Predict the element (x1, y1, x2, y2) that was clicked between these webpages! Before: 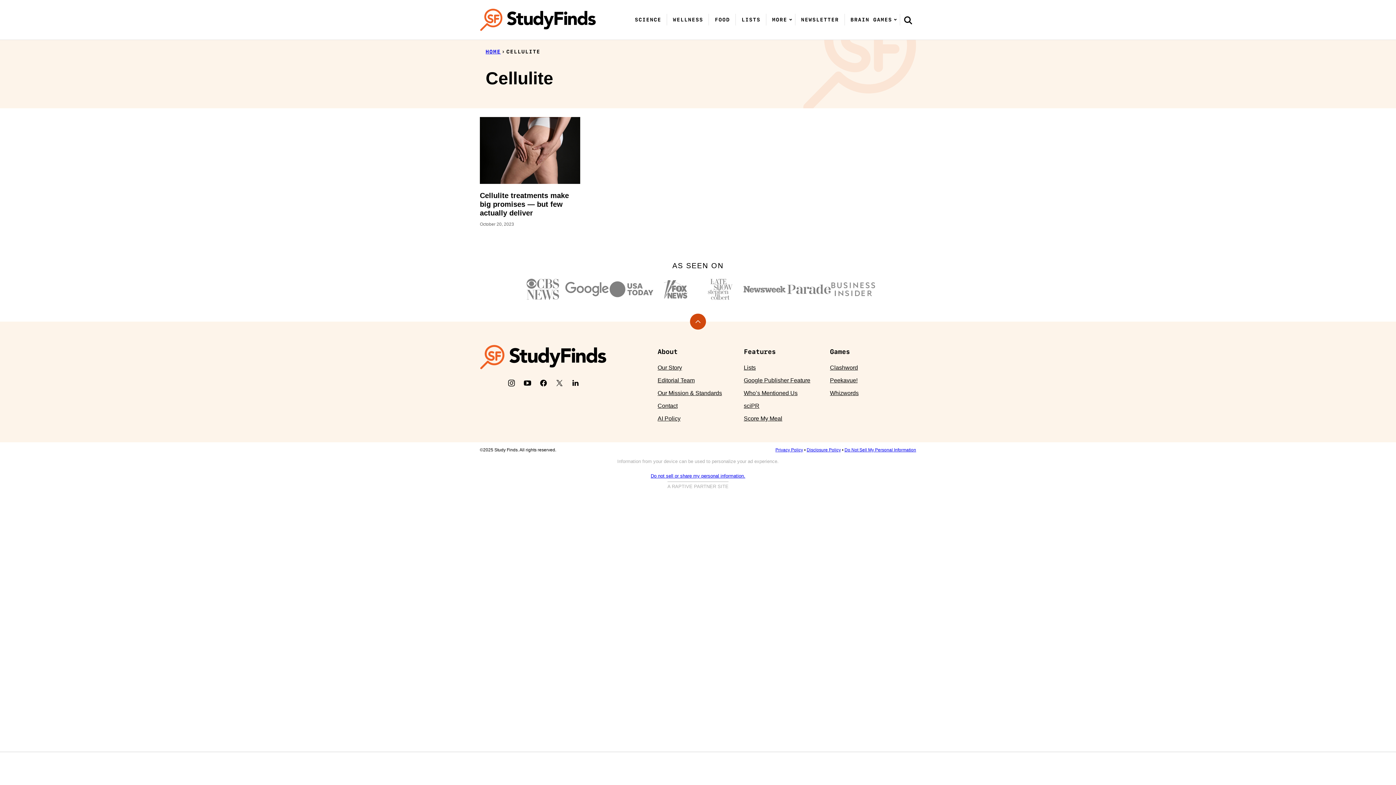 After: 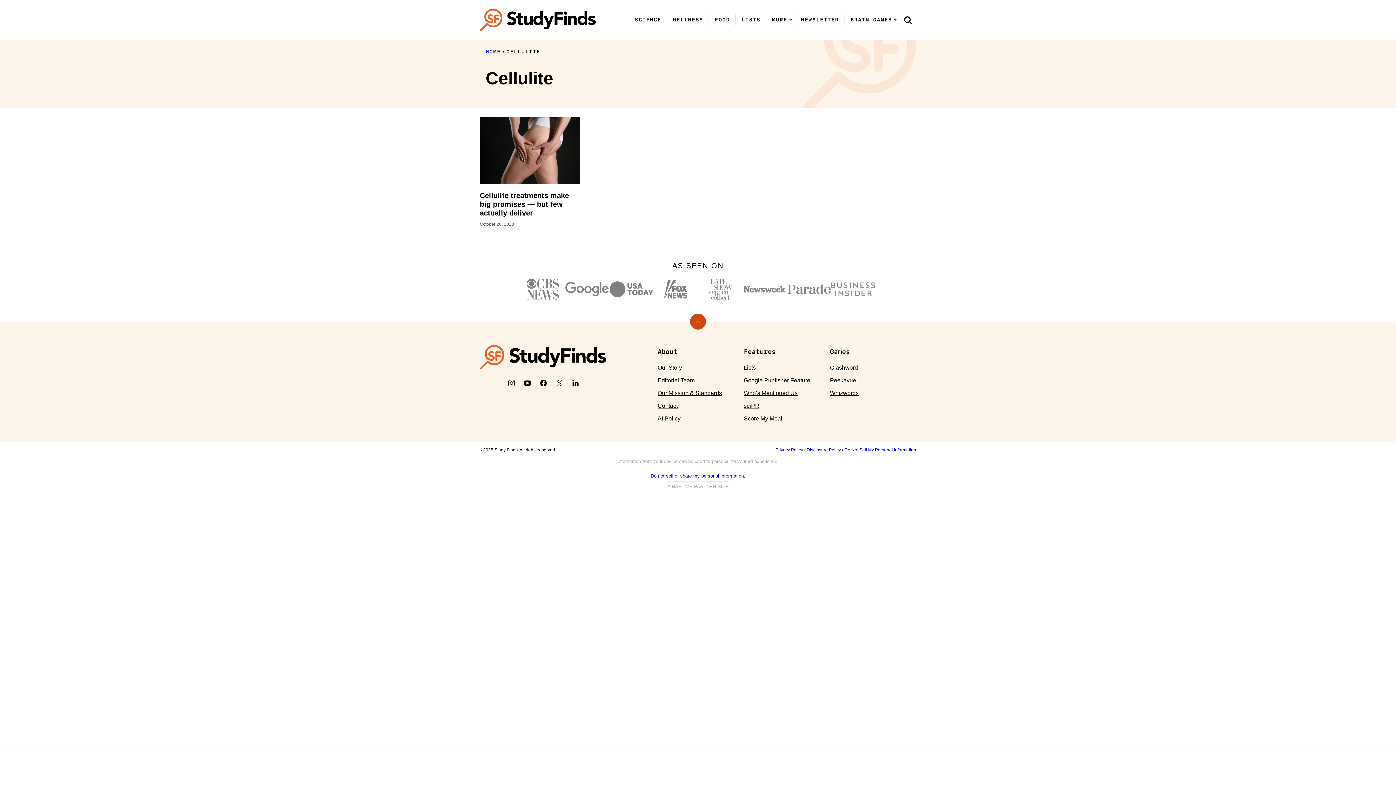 Action: bbox: (535, 375, 551, 391) label: Facebook